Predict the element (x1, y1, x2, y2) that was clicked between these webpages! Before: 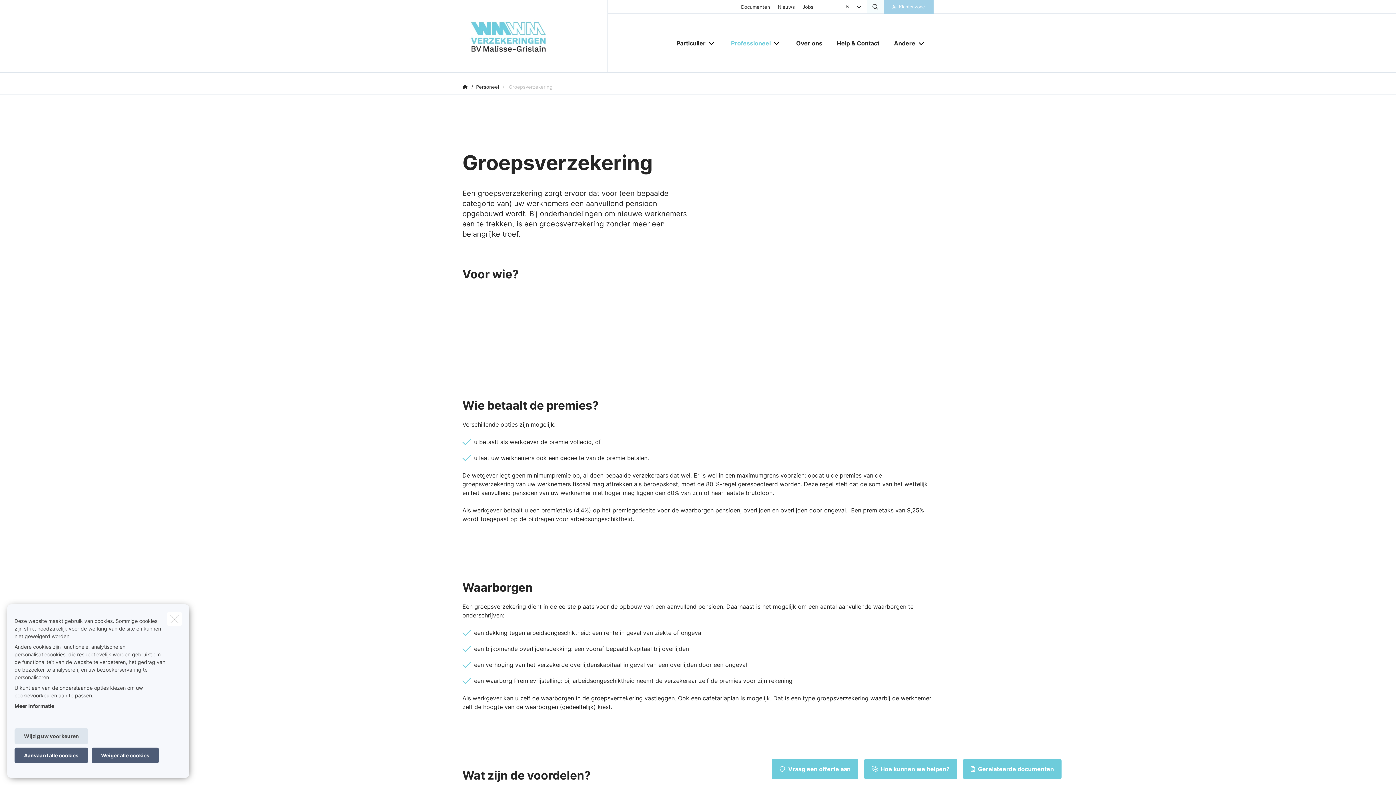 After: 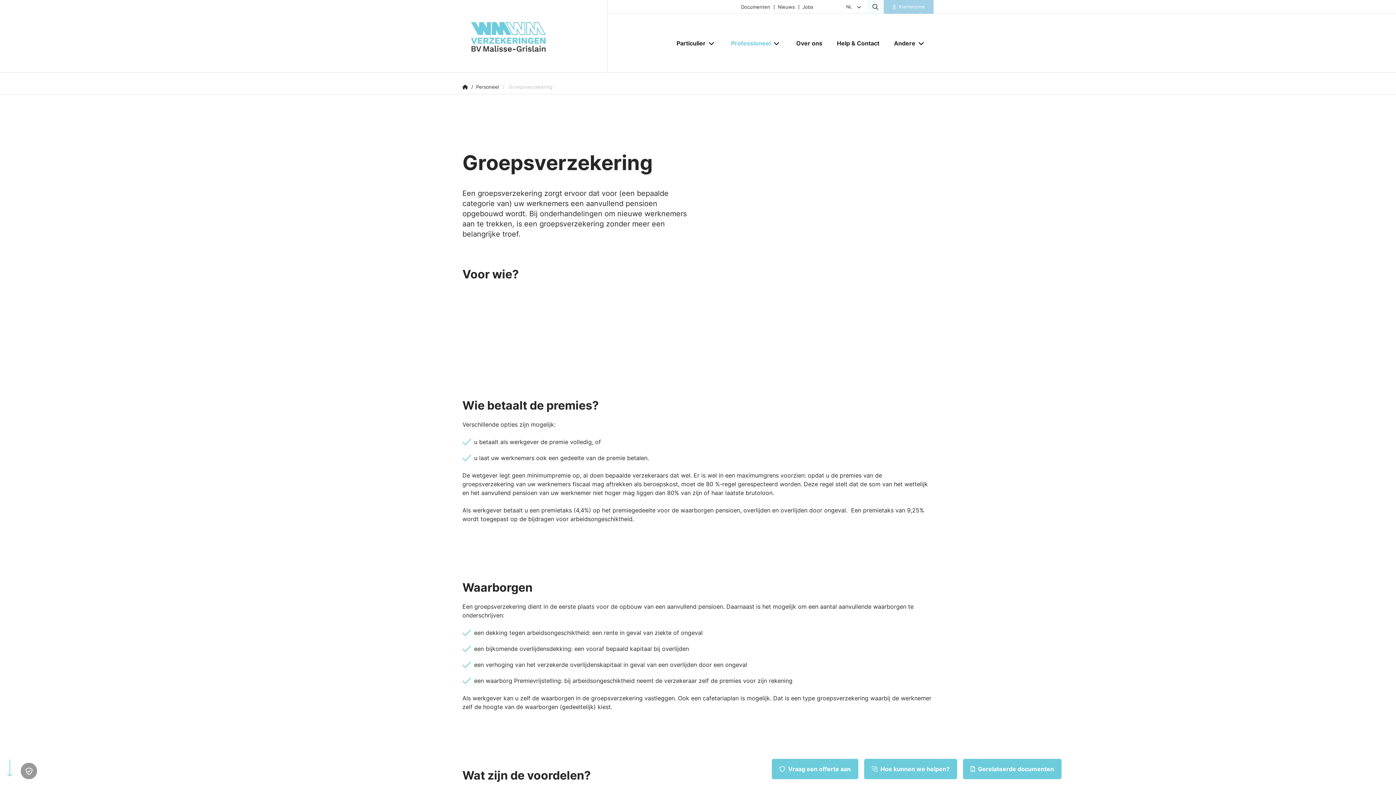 Action: bbox: (91, 748, 158, 763) label: Weiger alle cookies